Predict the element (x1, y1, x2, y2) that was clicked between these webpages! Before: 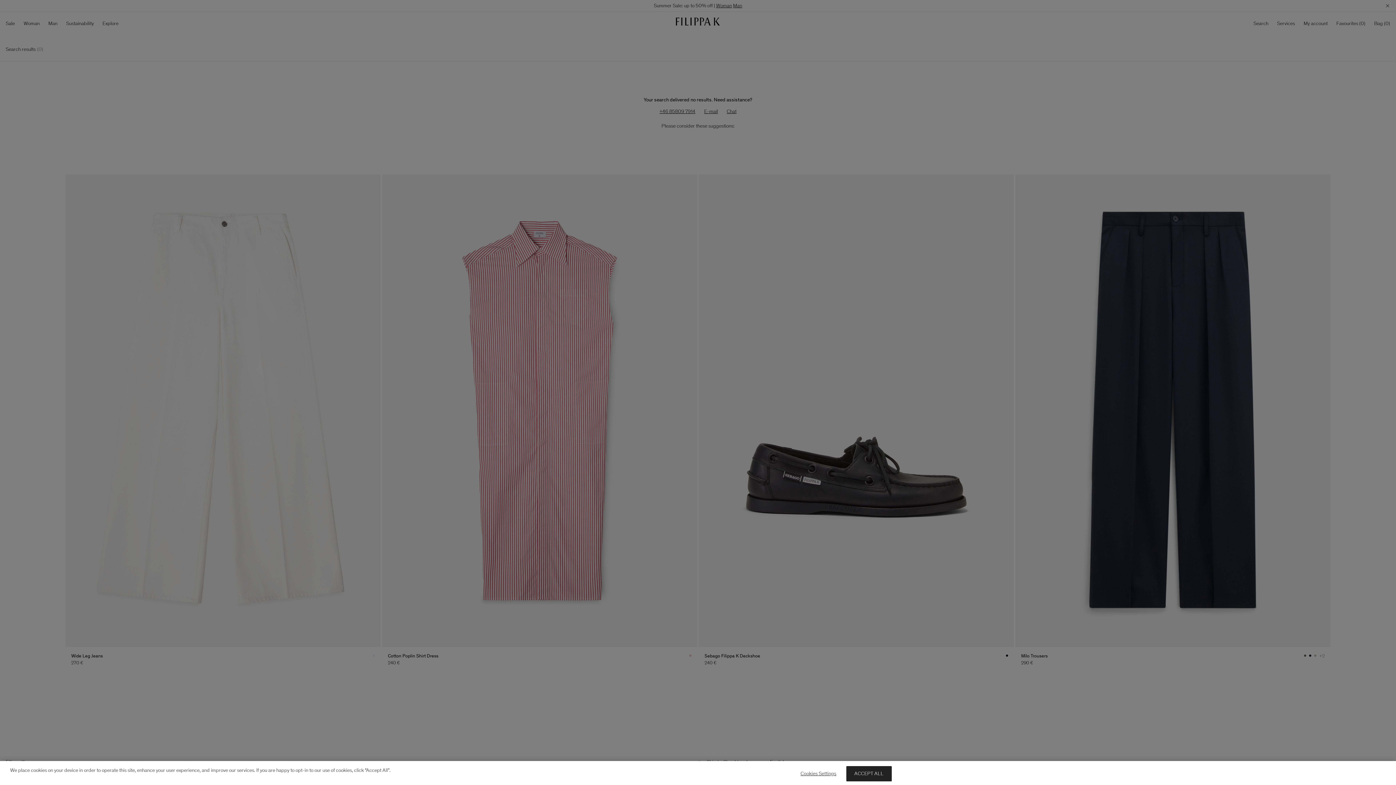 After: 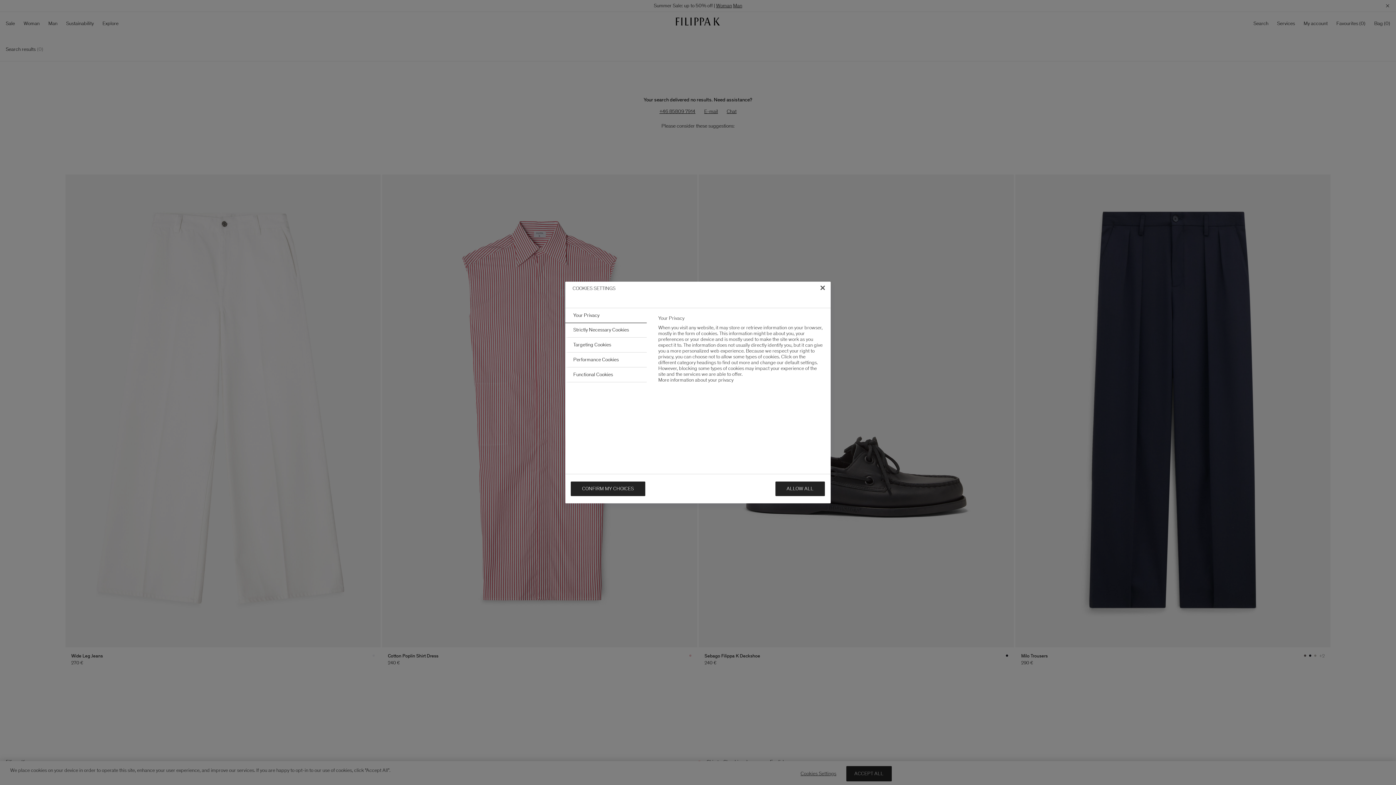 Action: label: Cookies Settings bbox: (795, 766, 841, 781)